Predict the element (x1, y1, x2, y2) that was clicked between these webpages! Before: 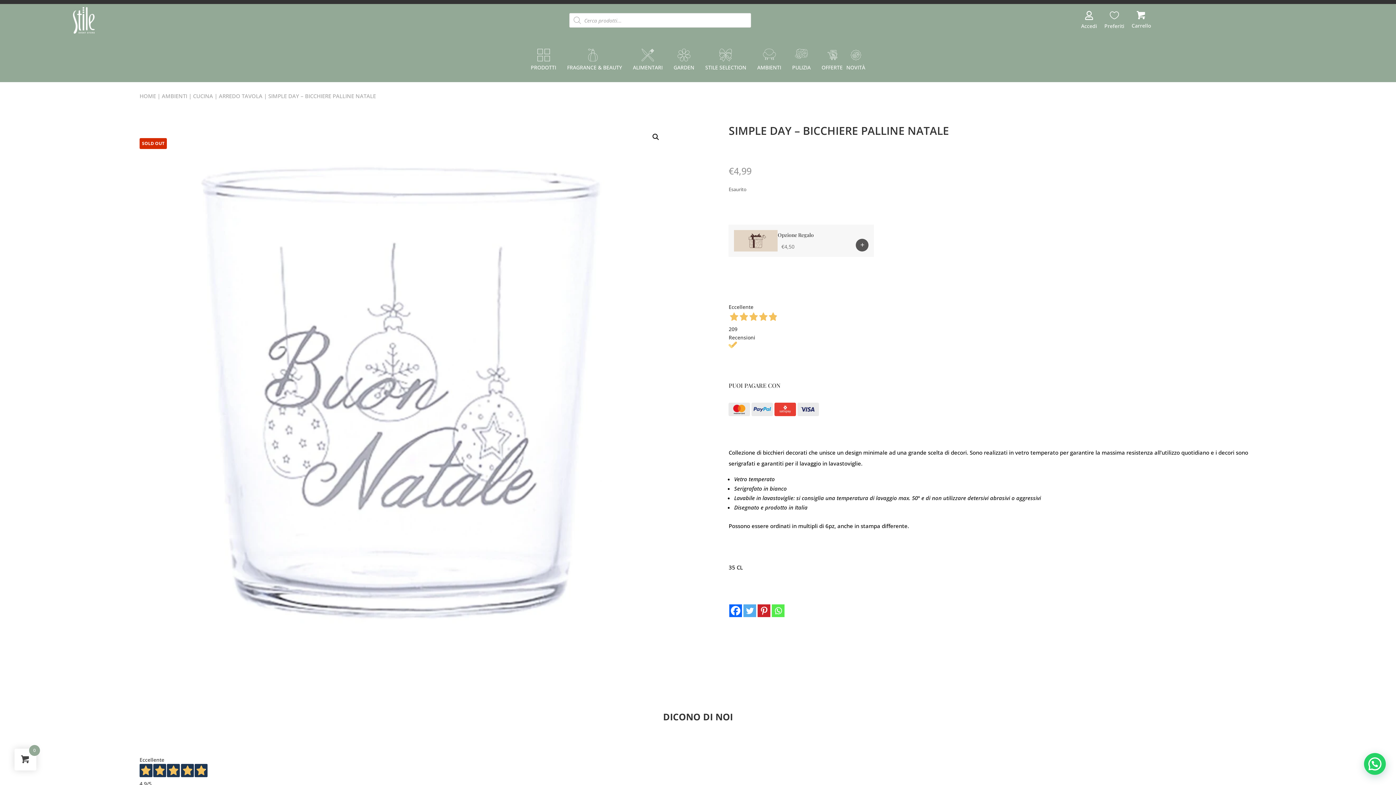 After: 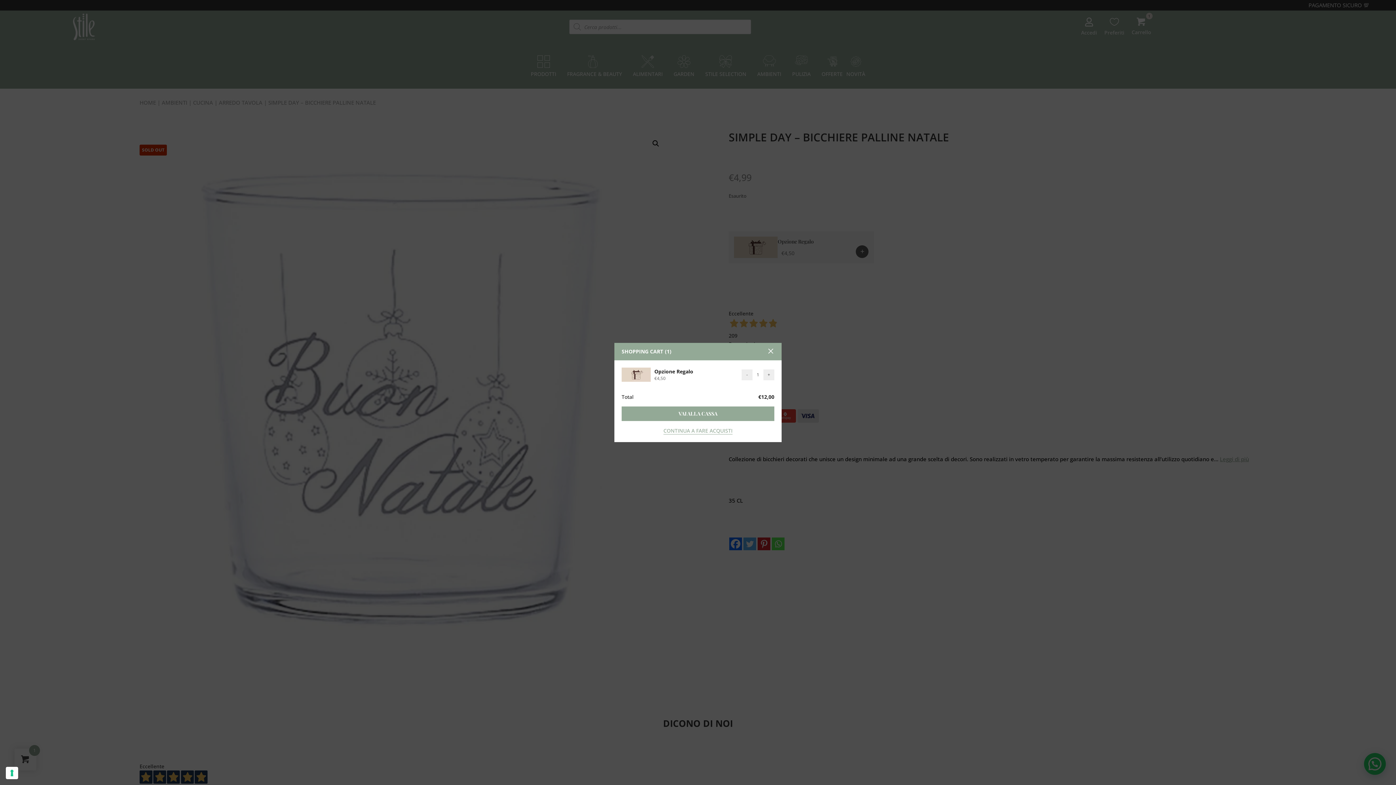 Action: bbox: (856, 238, 868, 251)